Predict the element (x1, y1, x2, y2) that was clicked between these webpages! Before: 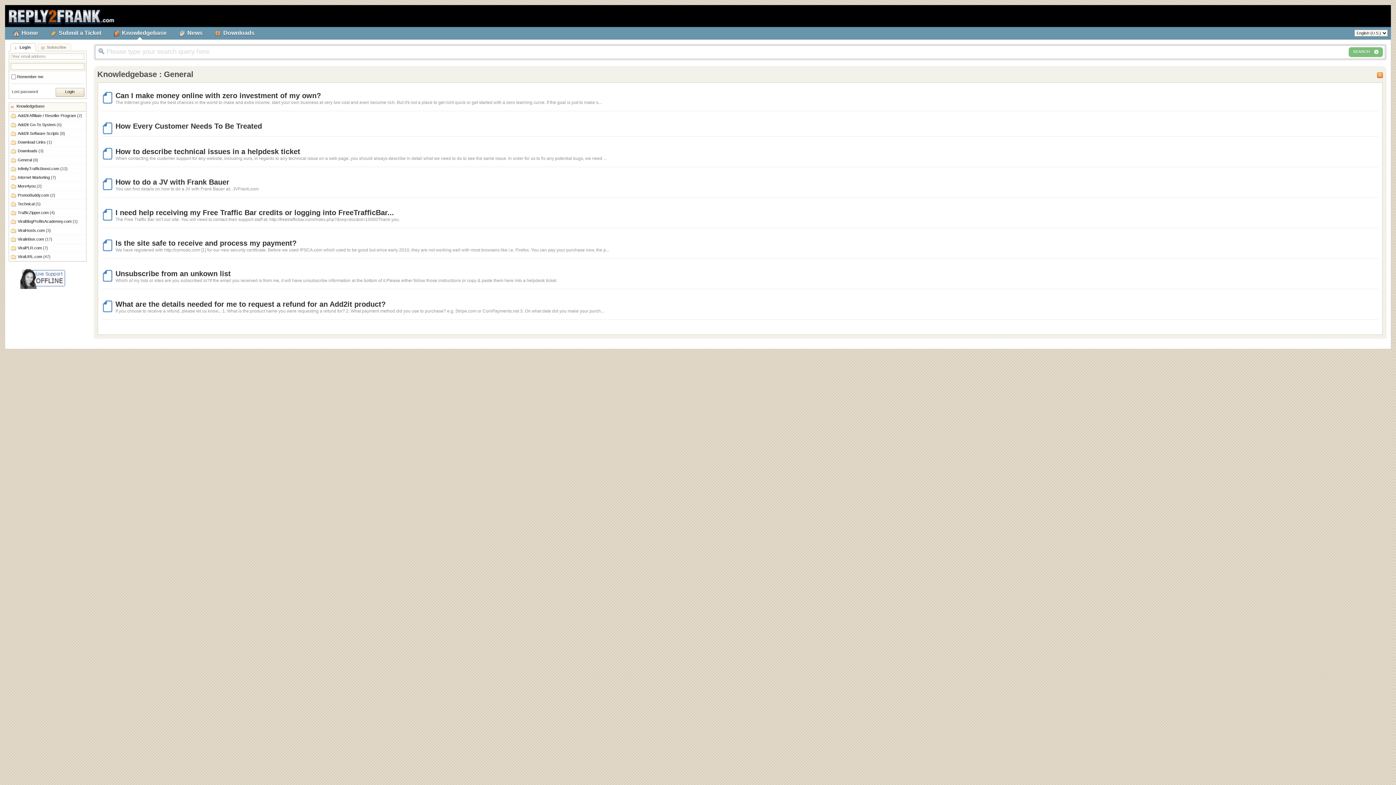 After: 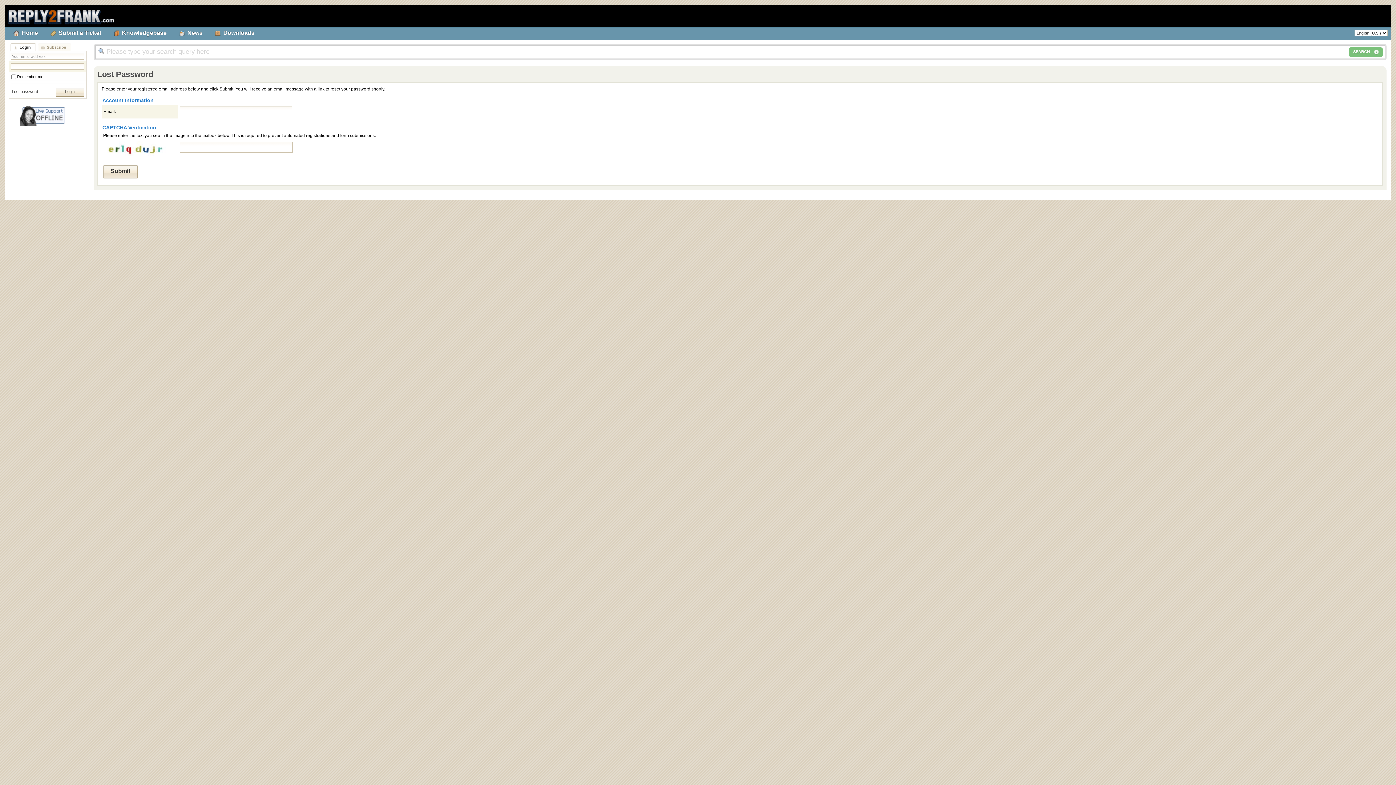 Action: label: Lost password bbox: (11, 89, 38, 93)